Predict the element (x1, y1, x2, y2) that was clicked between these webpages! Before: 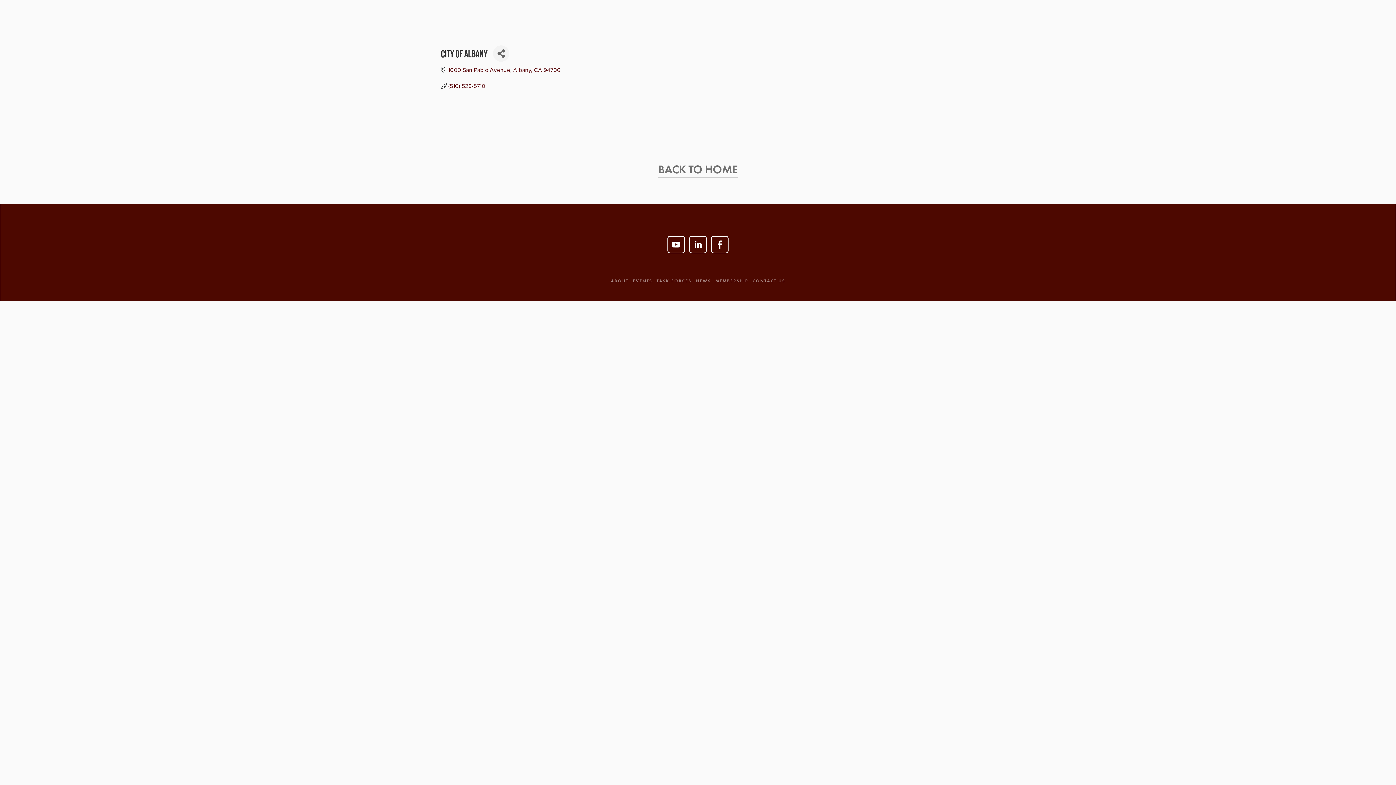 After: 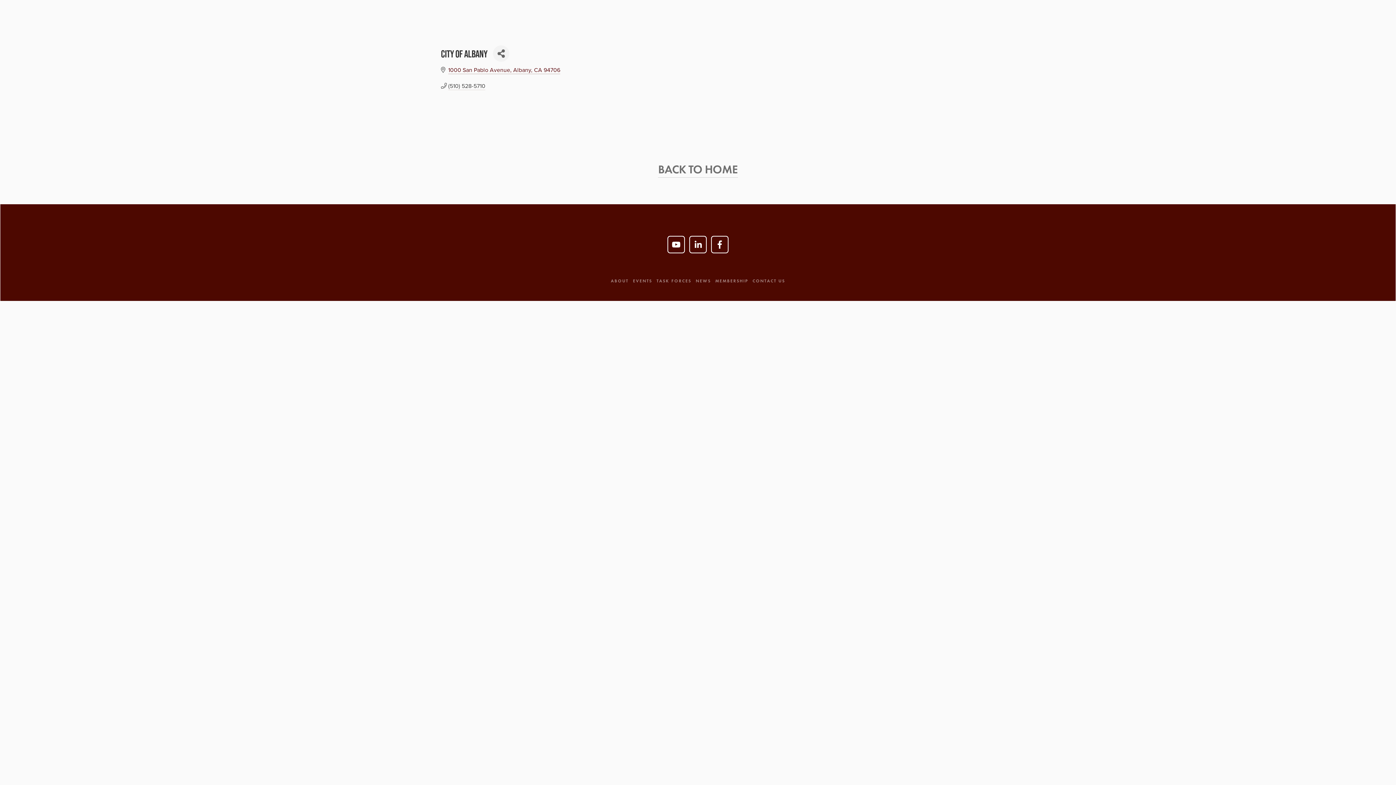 Action: bbox: (448, 82, 485, 90) label: (510) 528-5710